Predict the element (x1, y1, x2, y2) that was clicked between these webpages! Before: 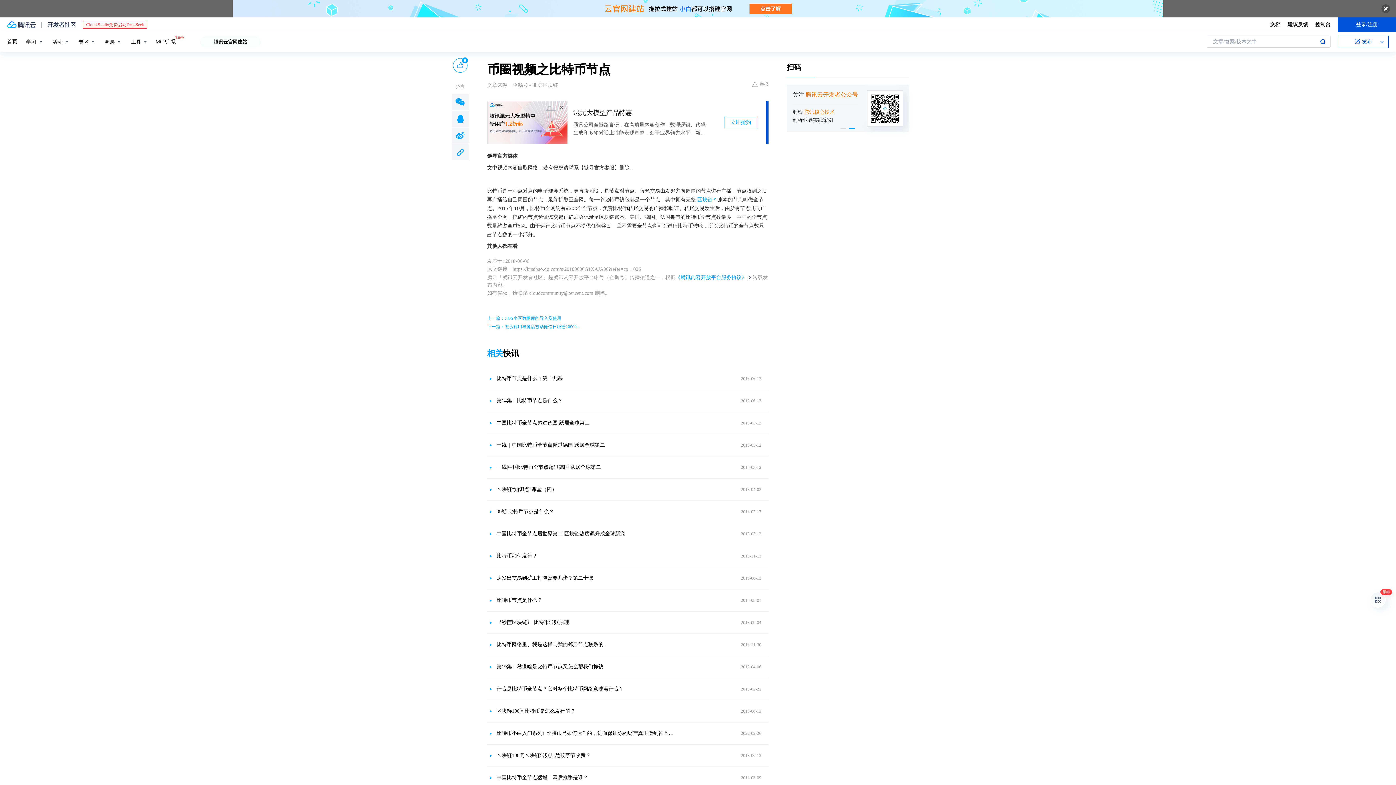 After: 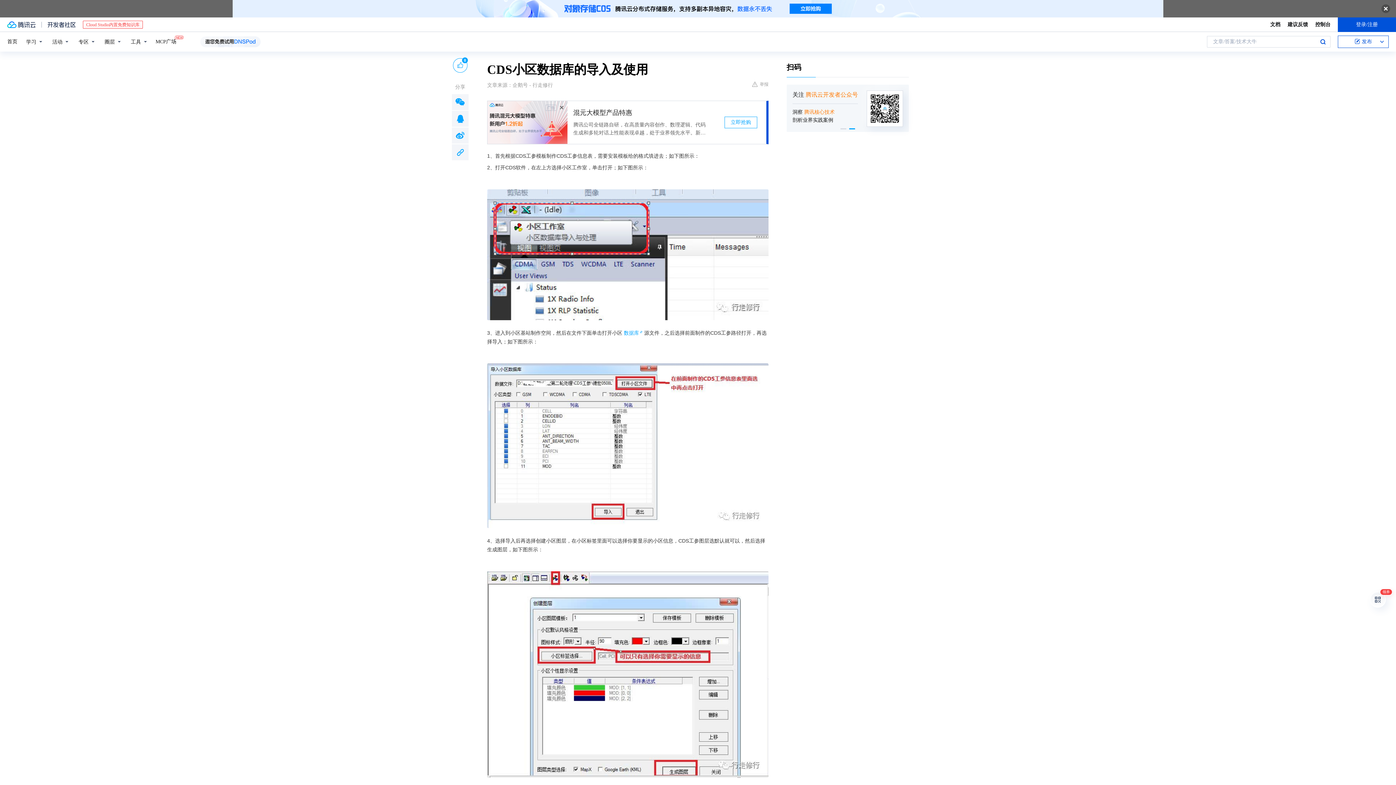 Action: label: 上一篇：CDS小区数据库的导入及使用 bbox: (487, 316, 561, 321)